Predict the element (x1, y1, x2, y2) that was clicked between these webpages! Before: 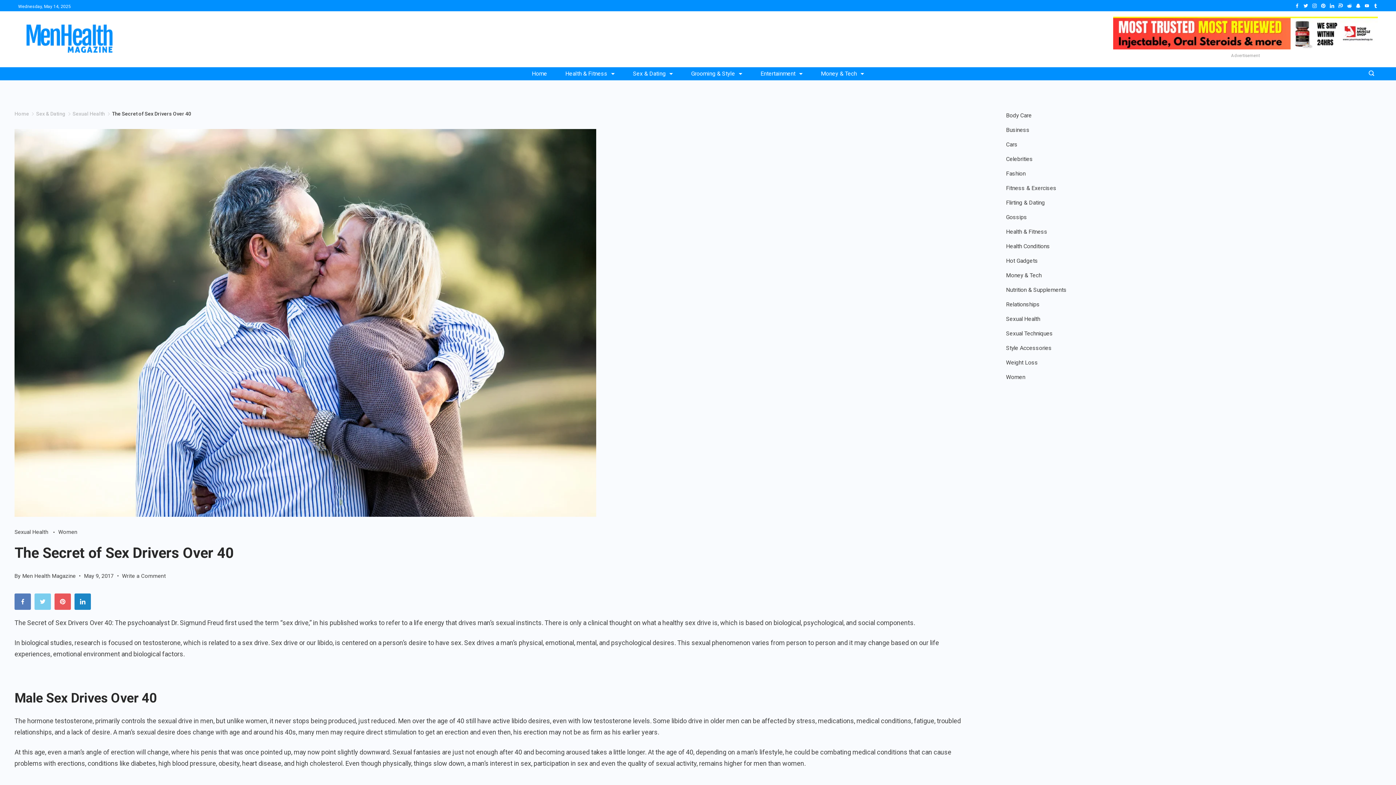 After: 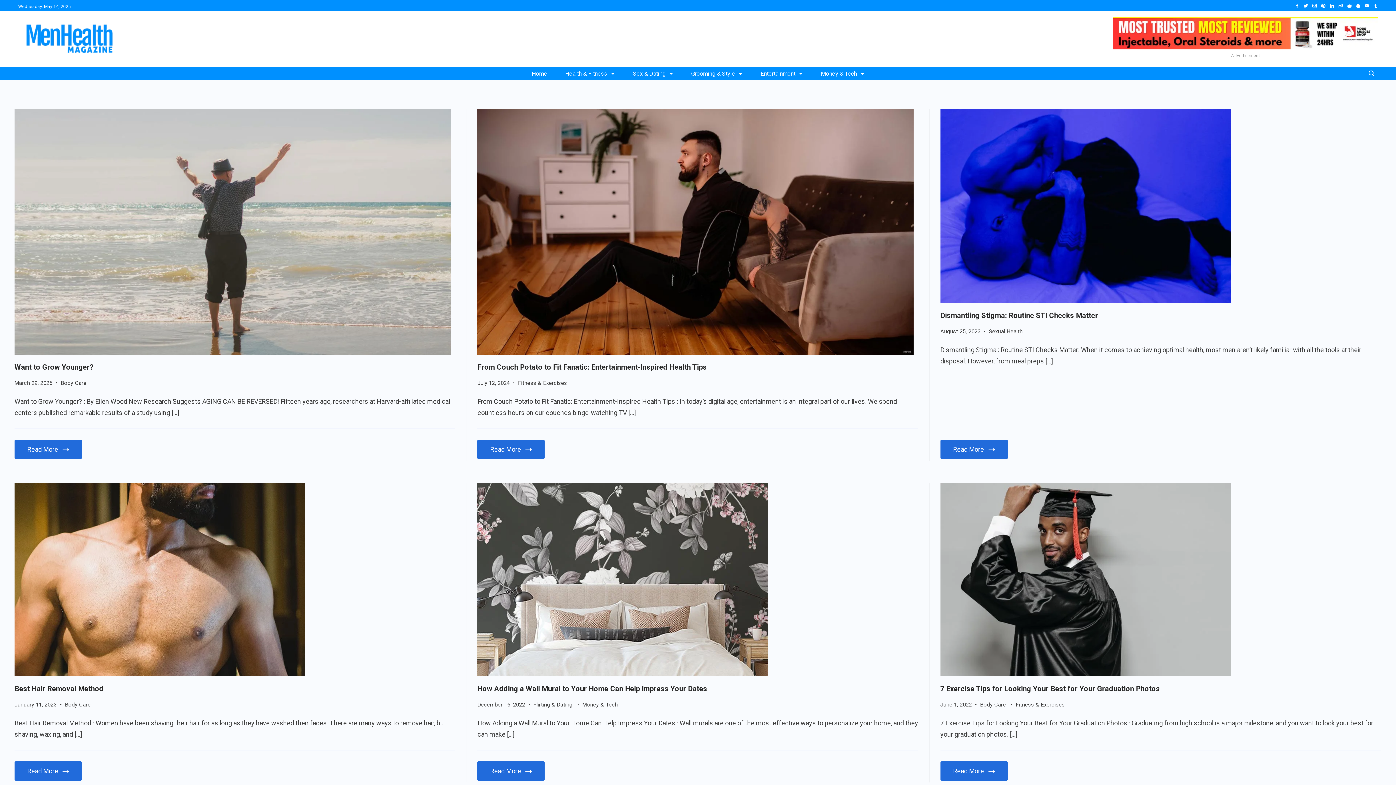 Action: label: Home bbox: (522, 67, 556, 80)